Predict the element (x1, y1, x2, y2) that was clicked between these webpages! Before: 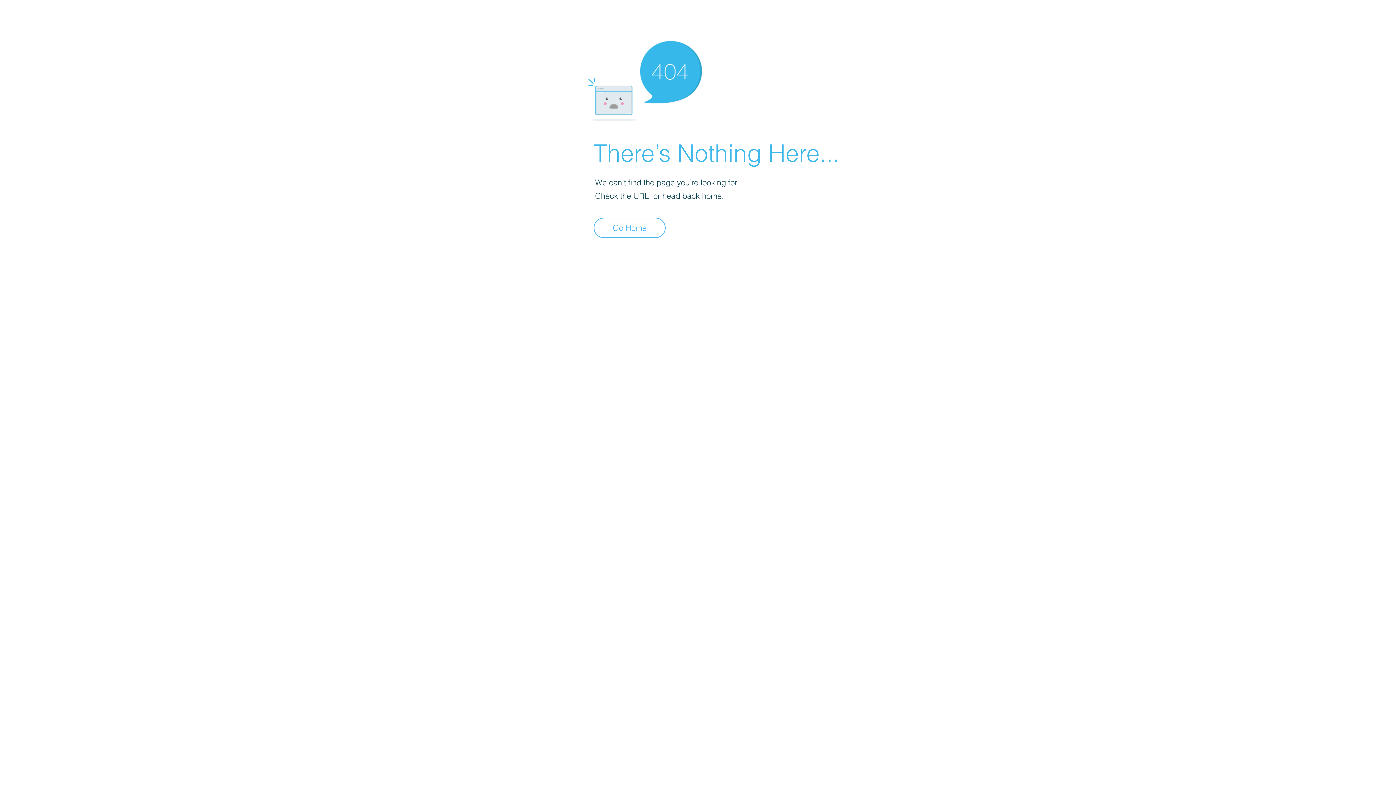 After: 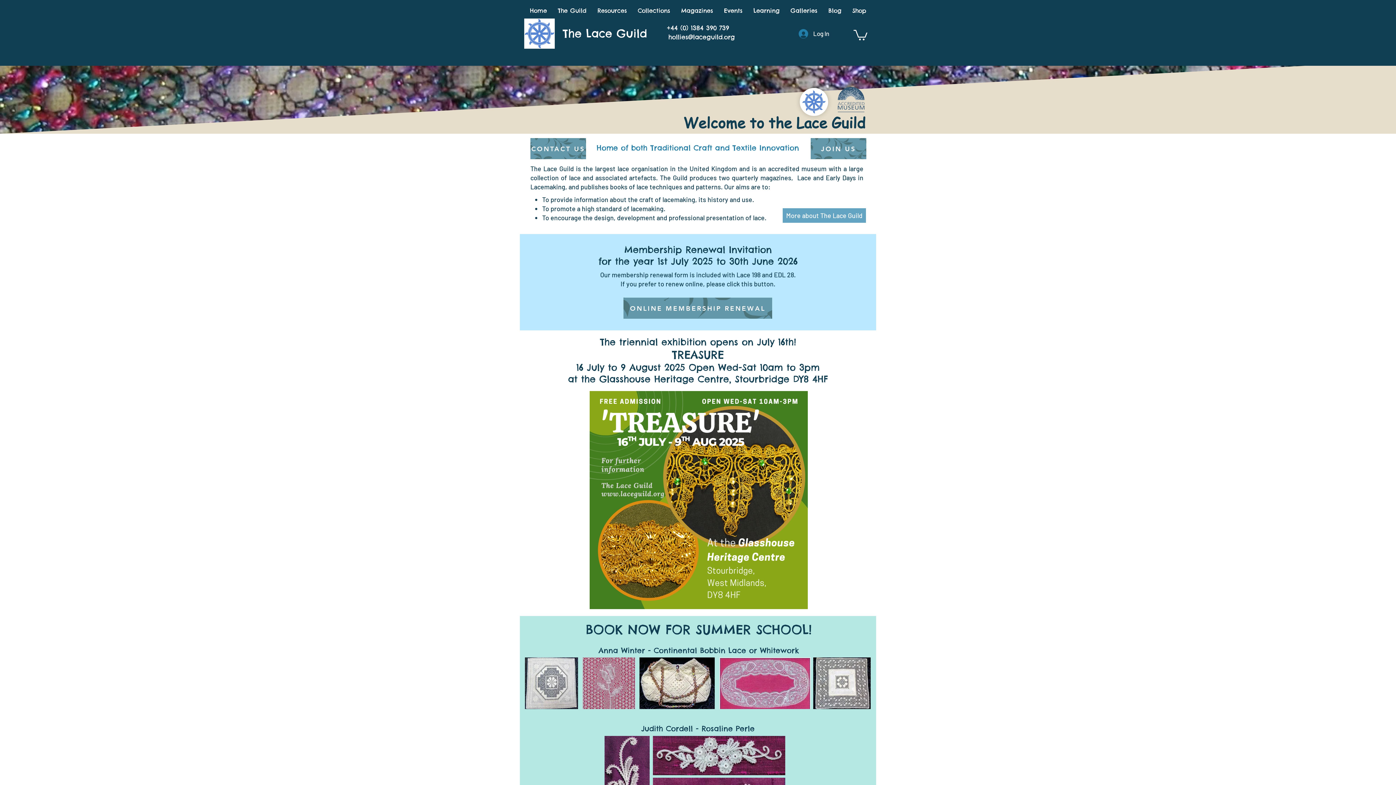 Action: bbox: (593, 217, 665, 238) label: Go Home